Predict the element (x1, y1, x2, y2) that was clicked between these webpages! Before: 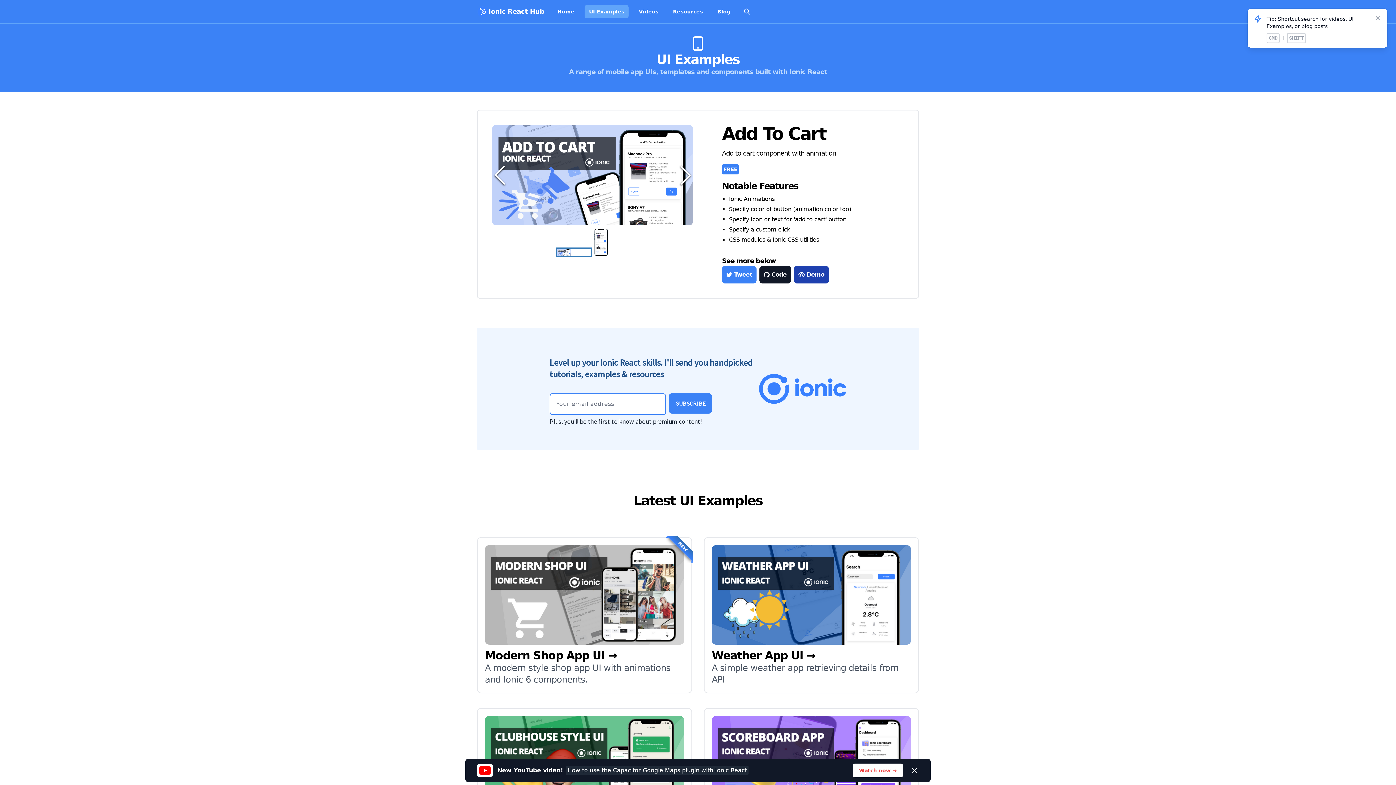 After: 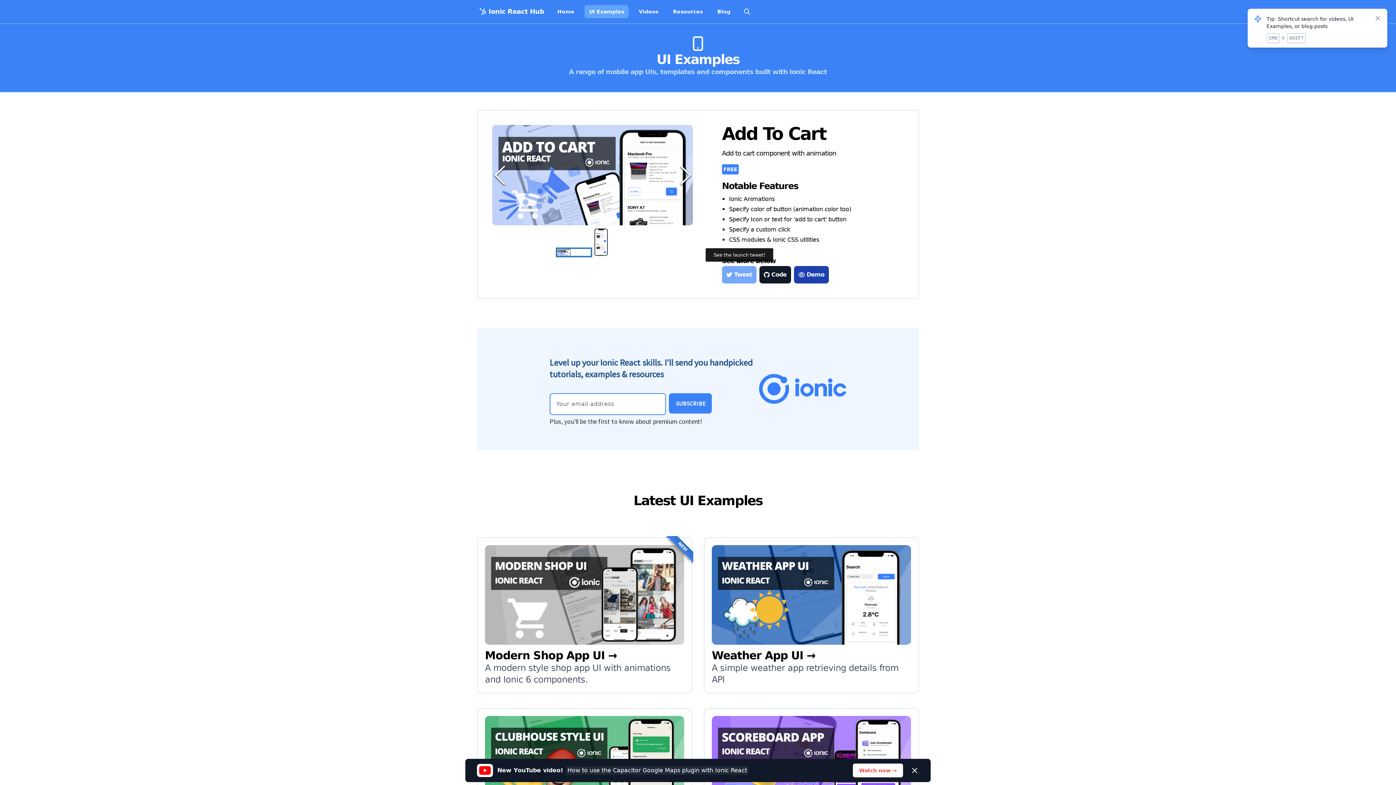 Action: bbox: (722, 266, 756, 283) label:  Tweet